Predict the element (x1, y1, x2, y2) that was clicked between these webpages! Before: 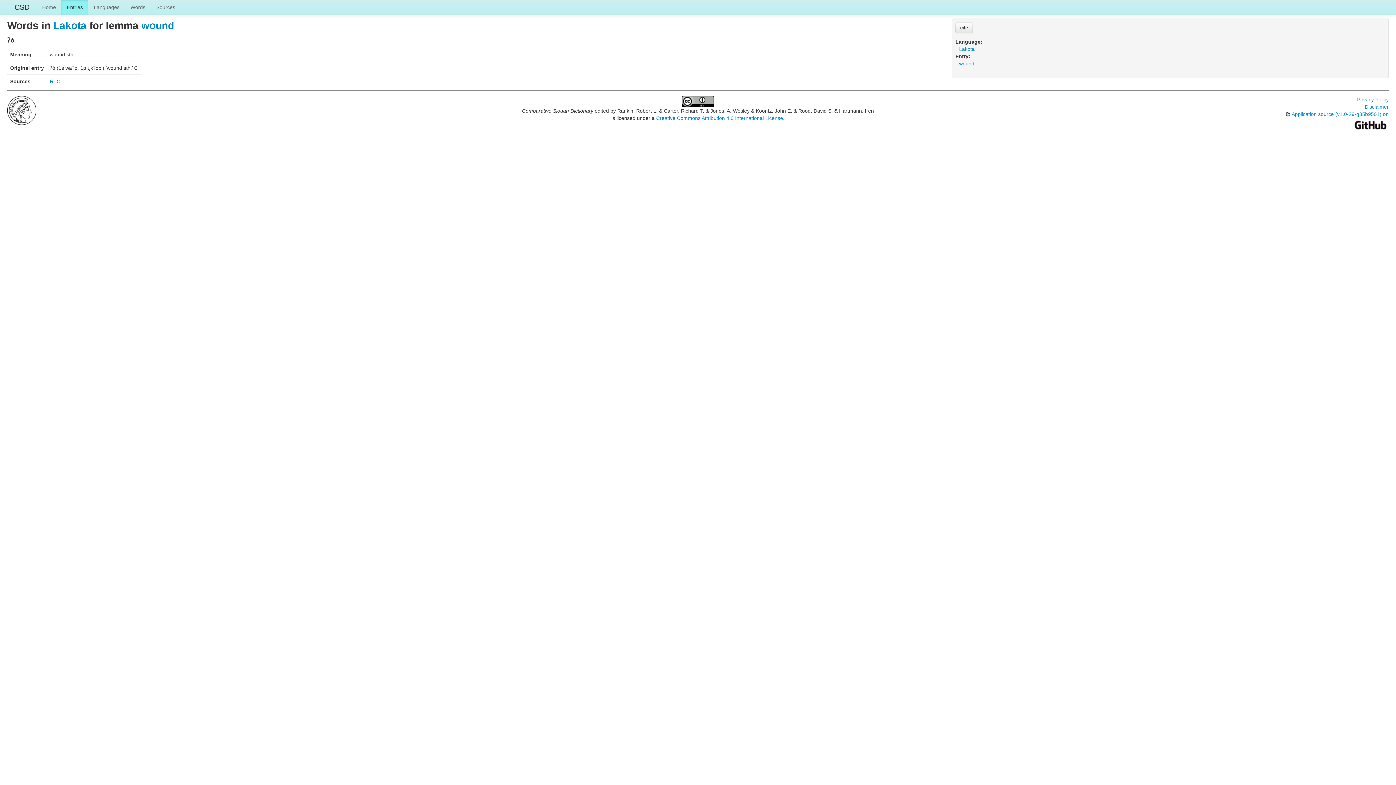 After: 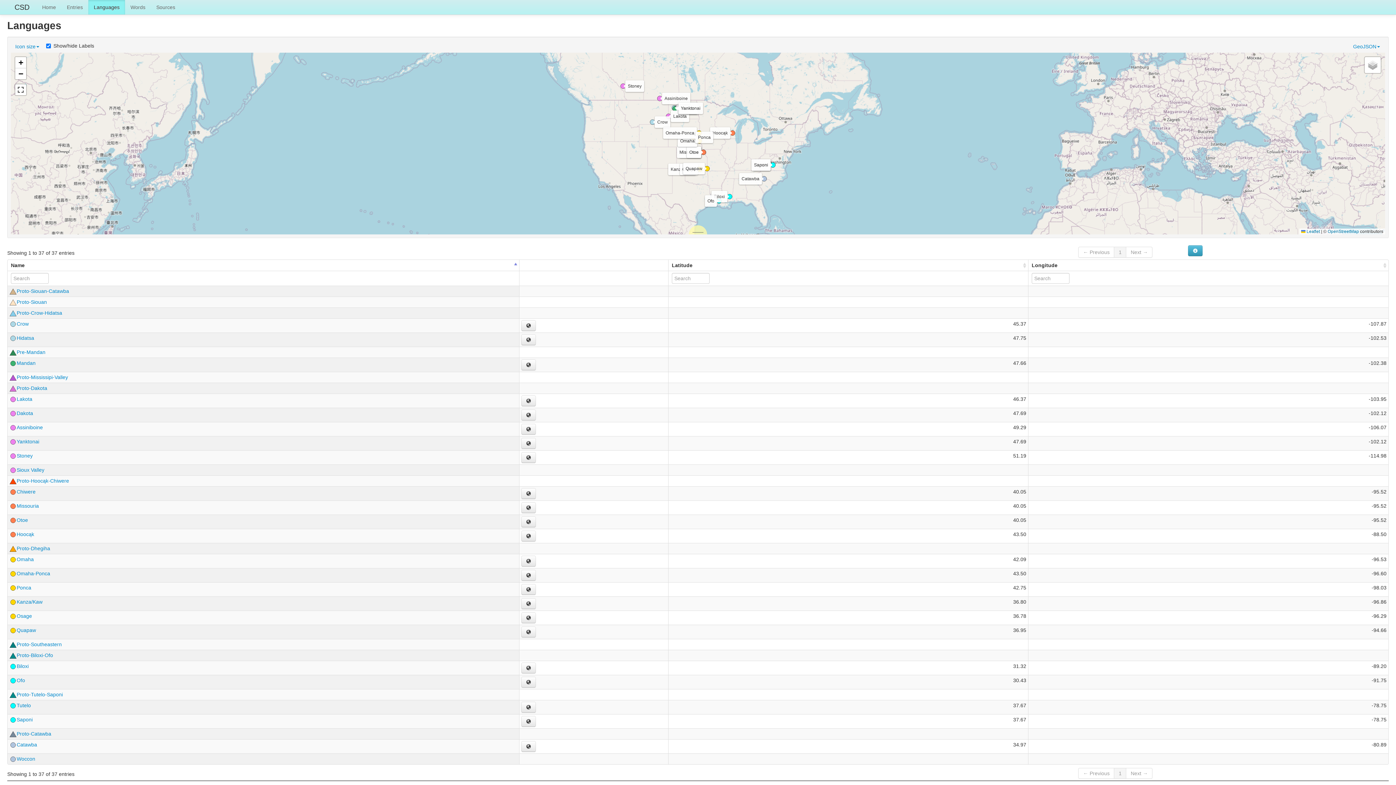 Action: label: Languages bbox: (88, 0, 125, 14)